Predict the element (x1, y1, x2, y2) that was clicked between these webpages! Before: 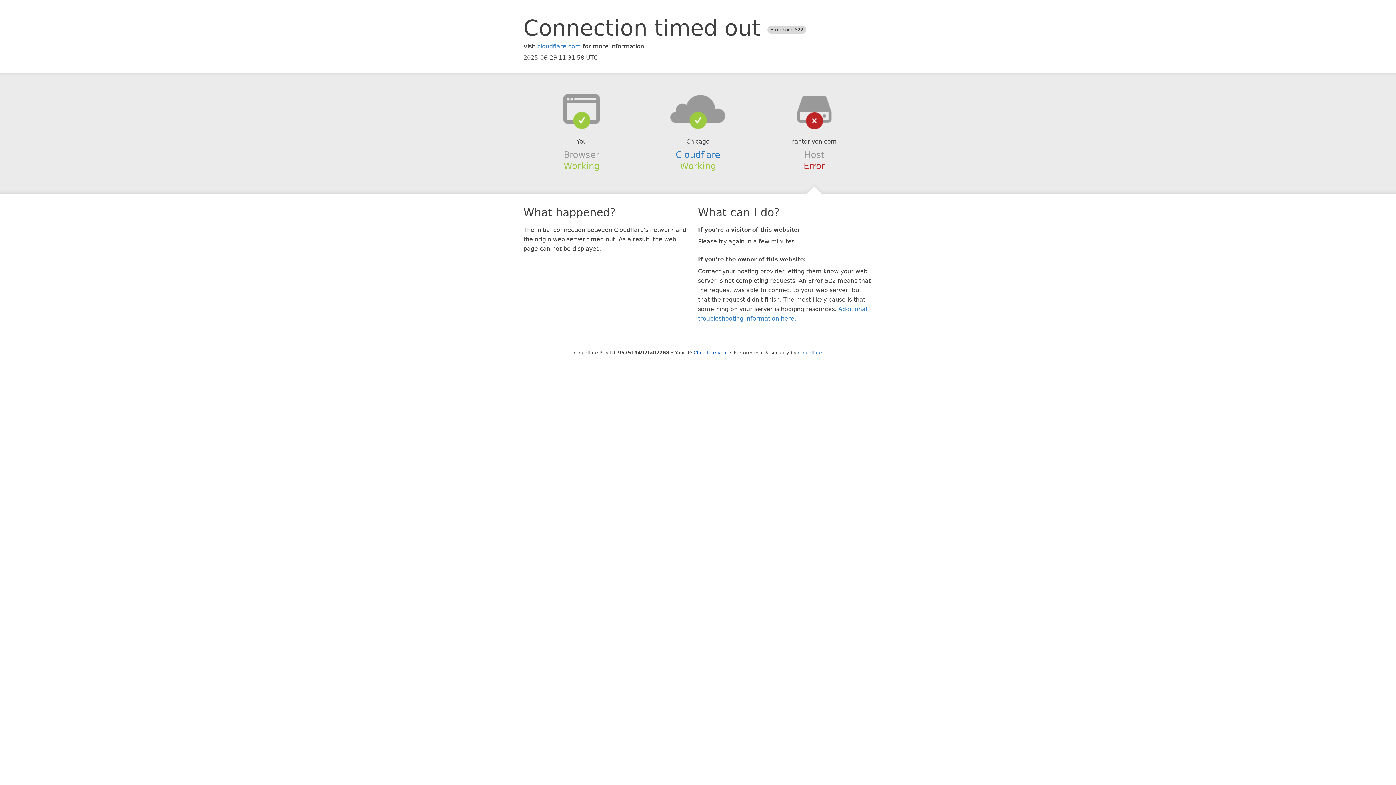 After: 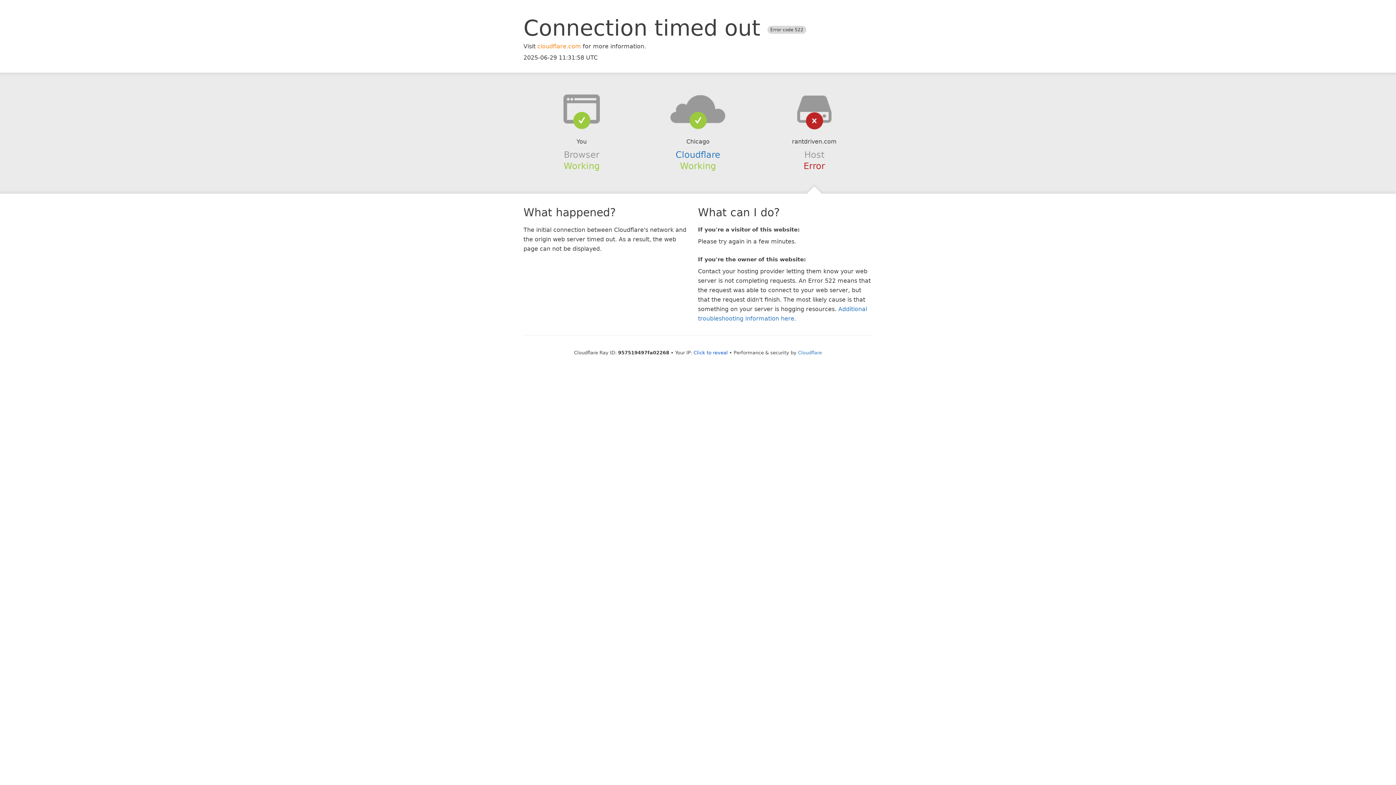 Action: bbox: (537, 42, 581, 49) label: cloudflare.com